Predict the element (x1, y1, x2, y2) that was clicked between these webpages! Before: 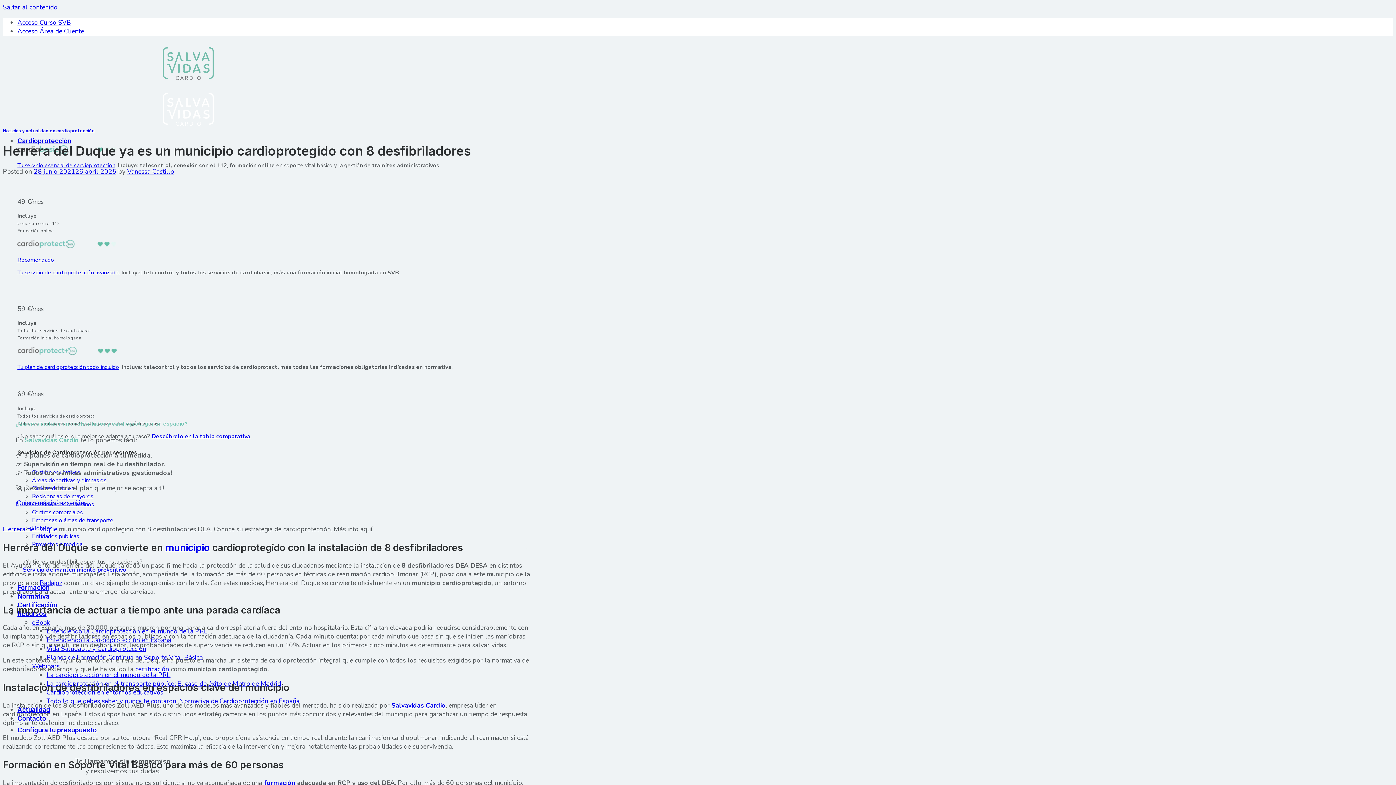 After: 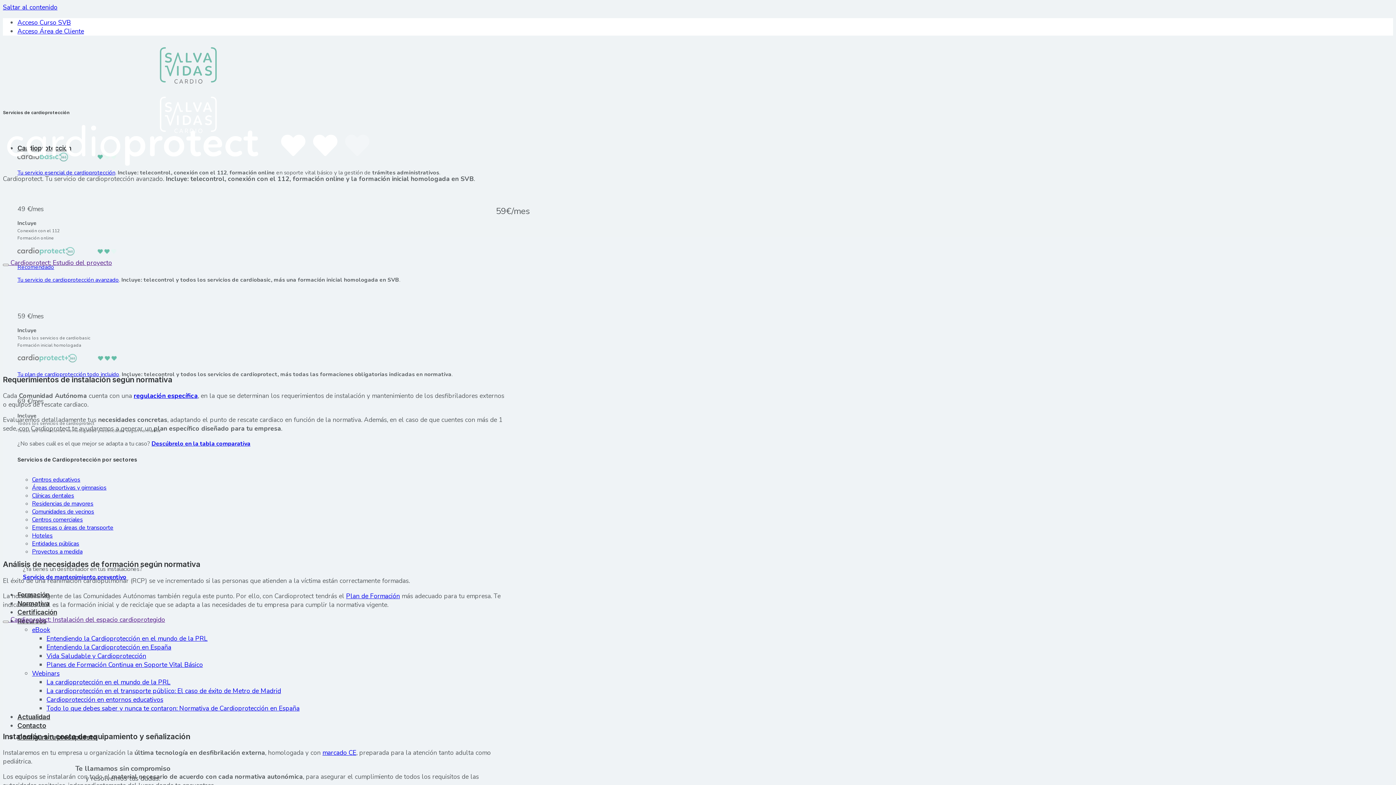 Action: label: servicio de cardioprotección avanzado bbox: (24, 269, 118, 276)